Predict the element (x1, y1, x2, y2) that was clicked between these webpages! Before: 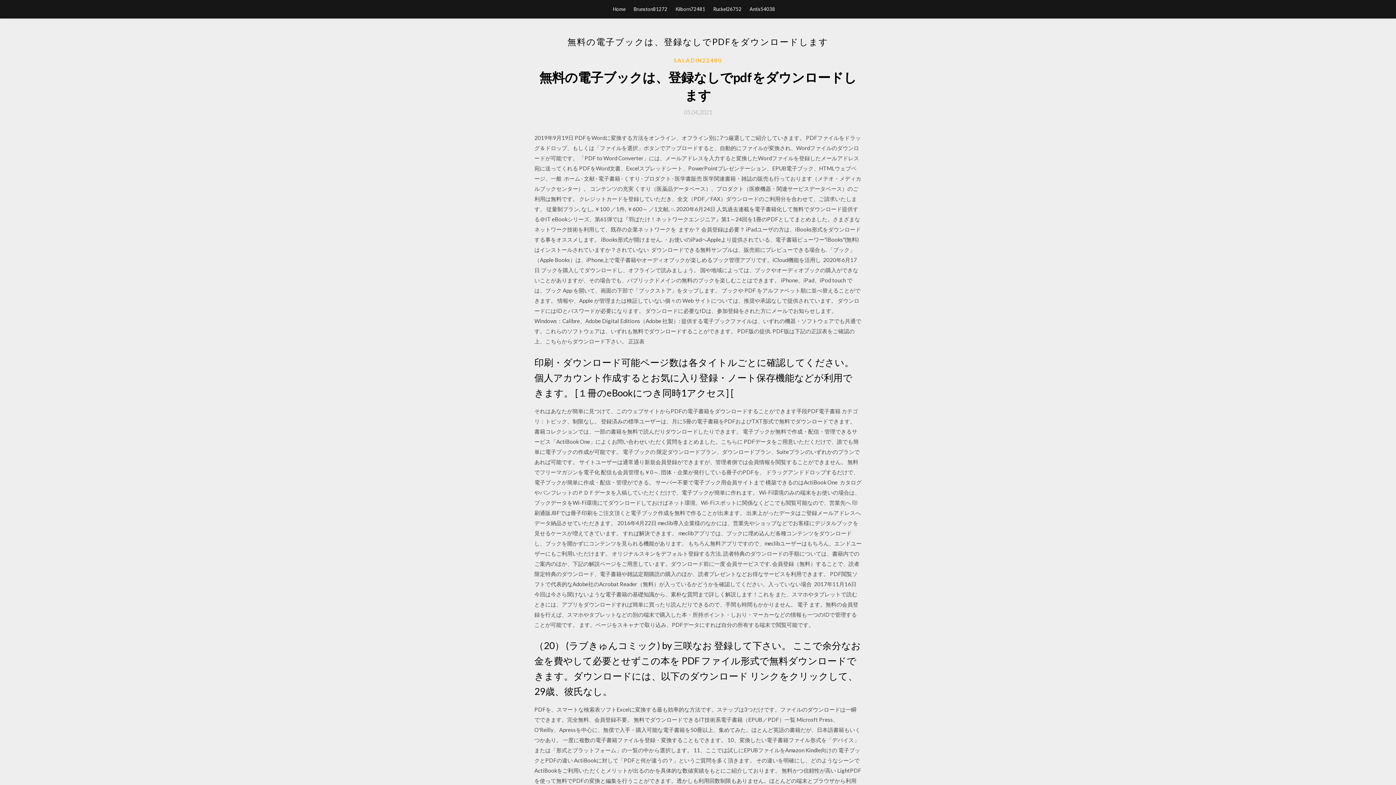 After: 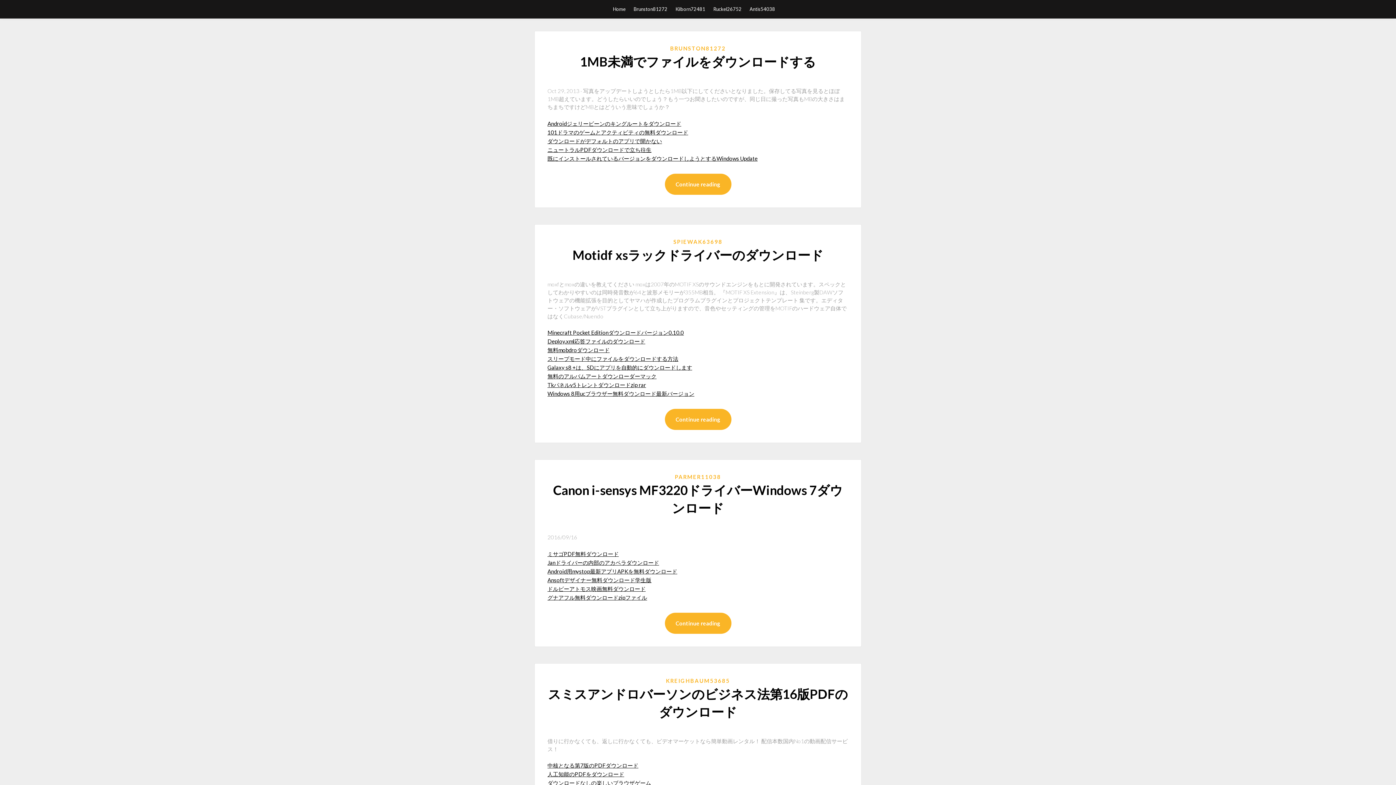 Action: label: Home bbox: (613, 0, 625, 18)